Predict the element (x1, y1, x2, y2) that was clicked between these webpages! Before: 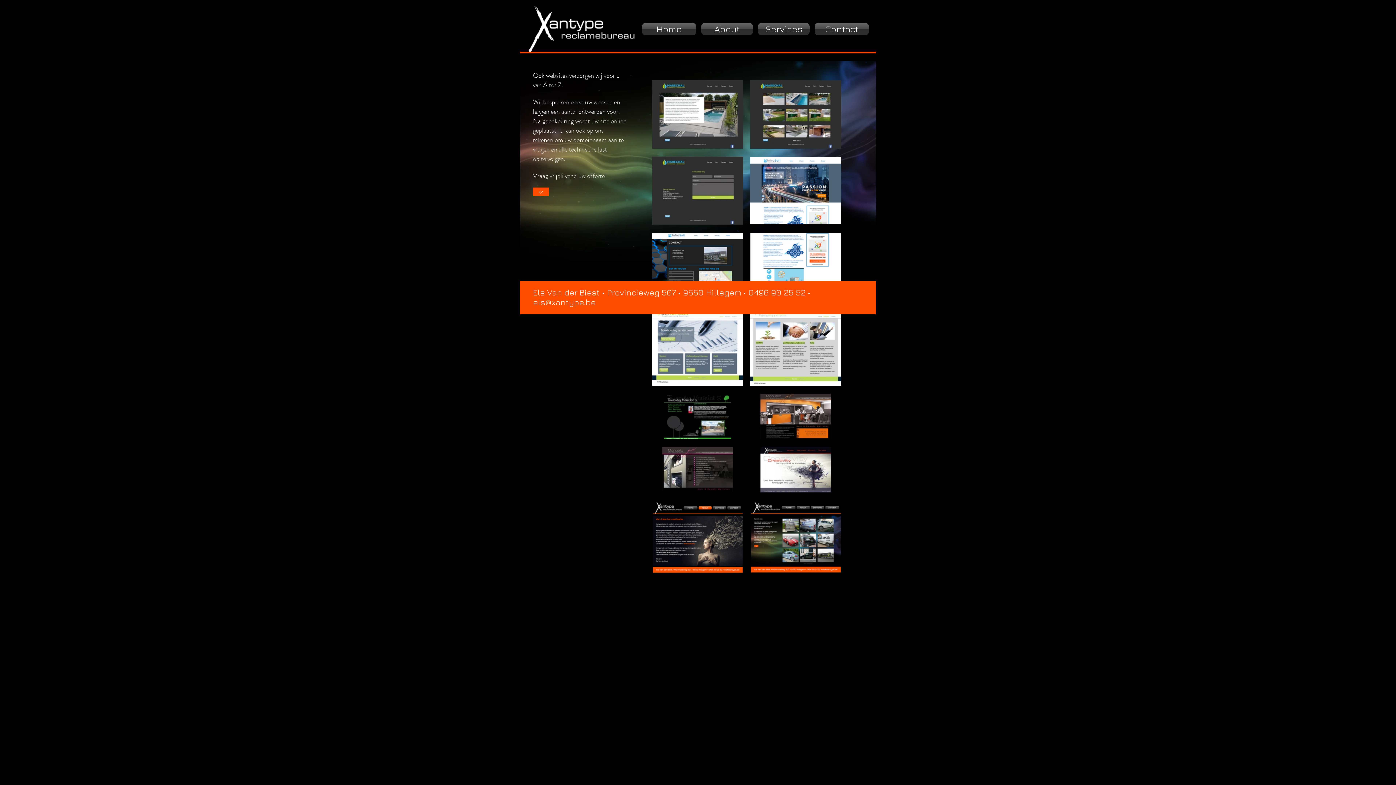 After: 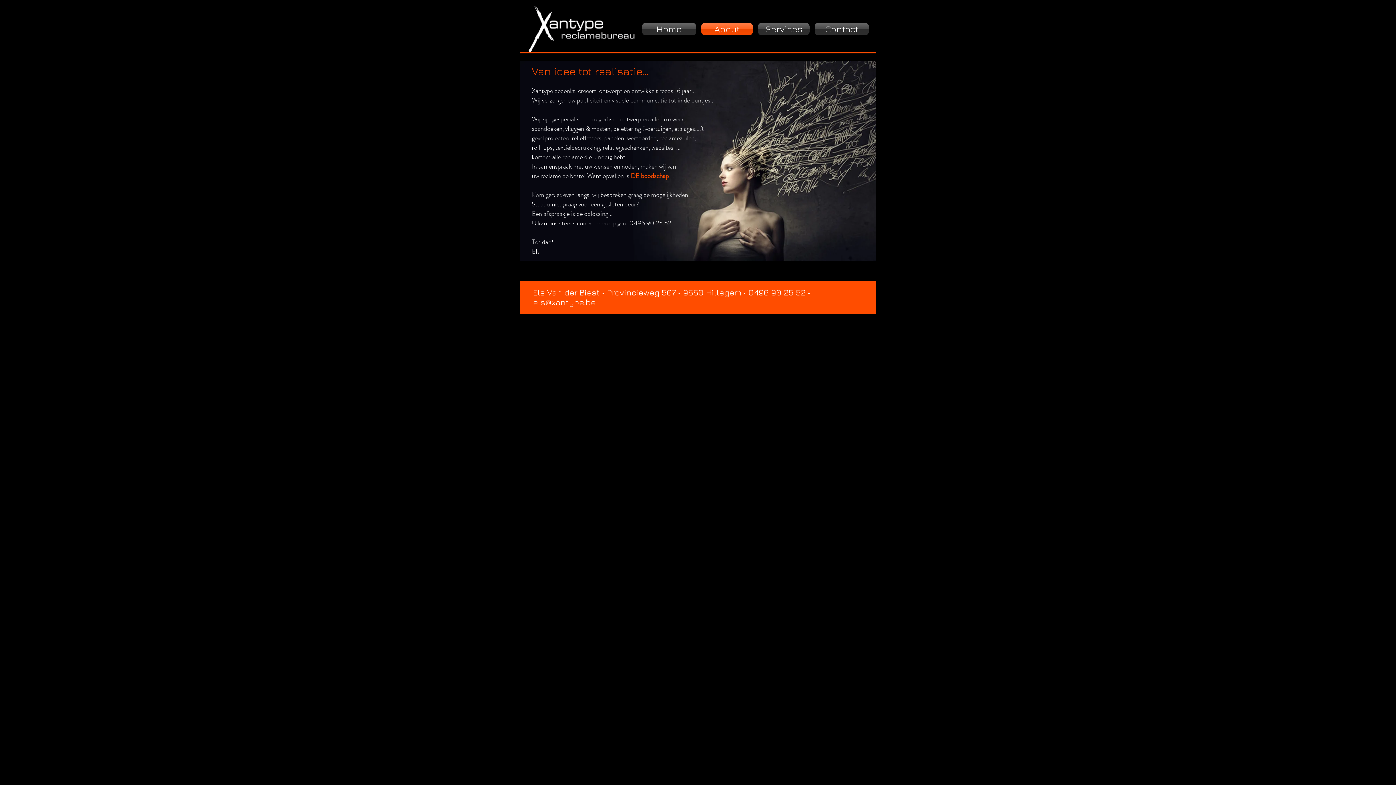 Action: bbox: (698, 22, 755, 35) label: About